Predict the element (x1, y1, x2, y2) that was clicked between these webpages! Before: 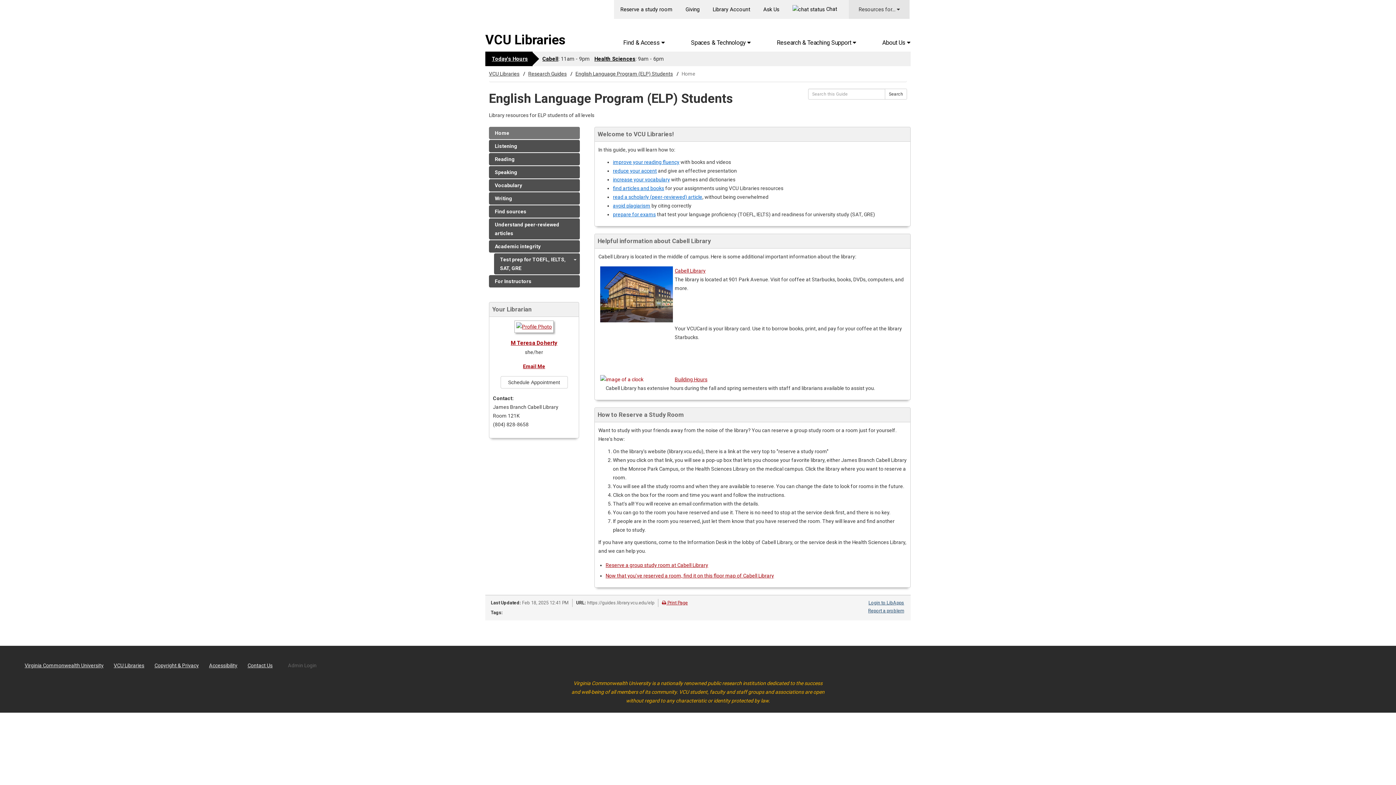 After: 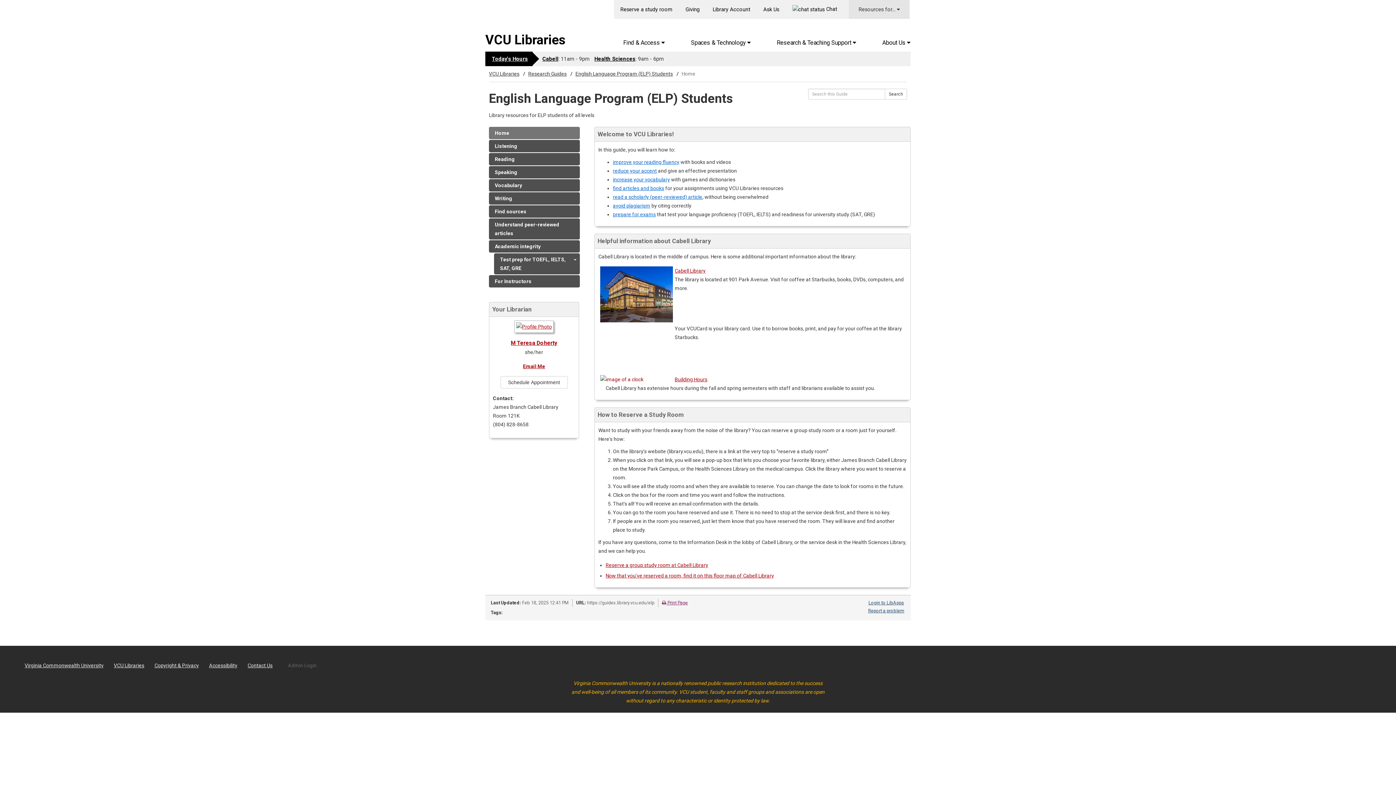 Action: label:  Print Page bbox: (662, 600, 688, 605)